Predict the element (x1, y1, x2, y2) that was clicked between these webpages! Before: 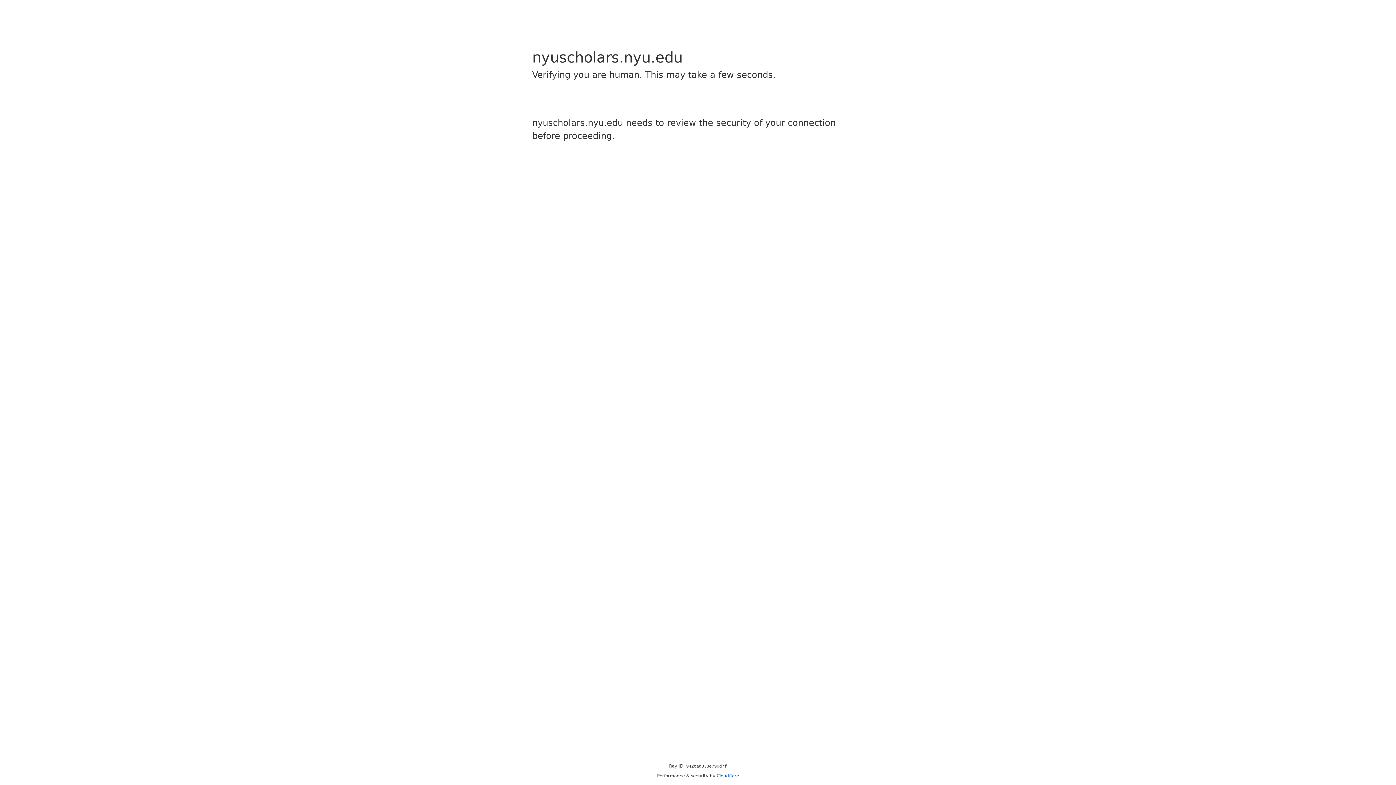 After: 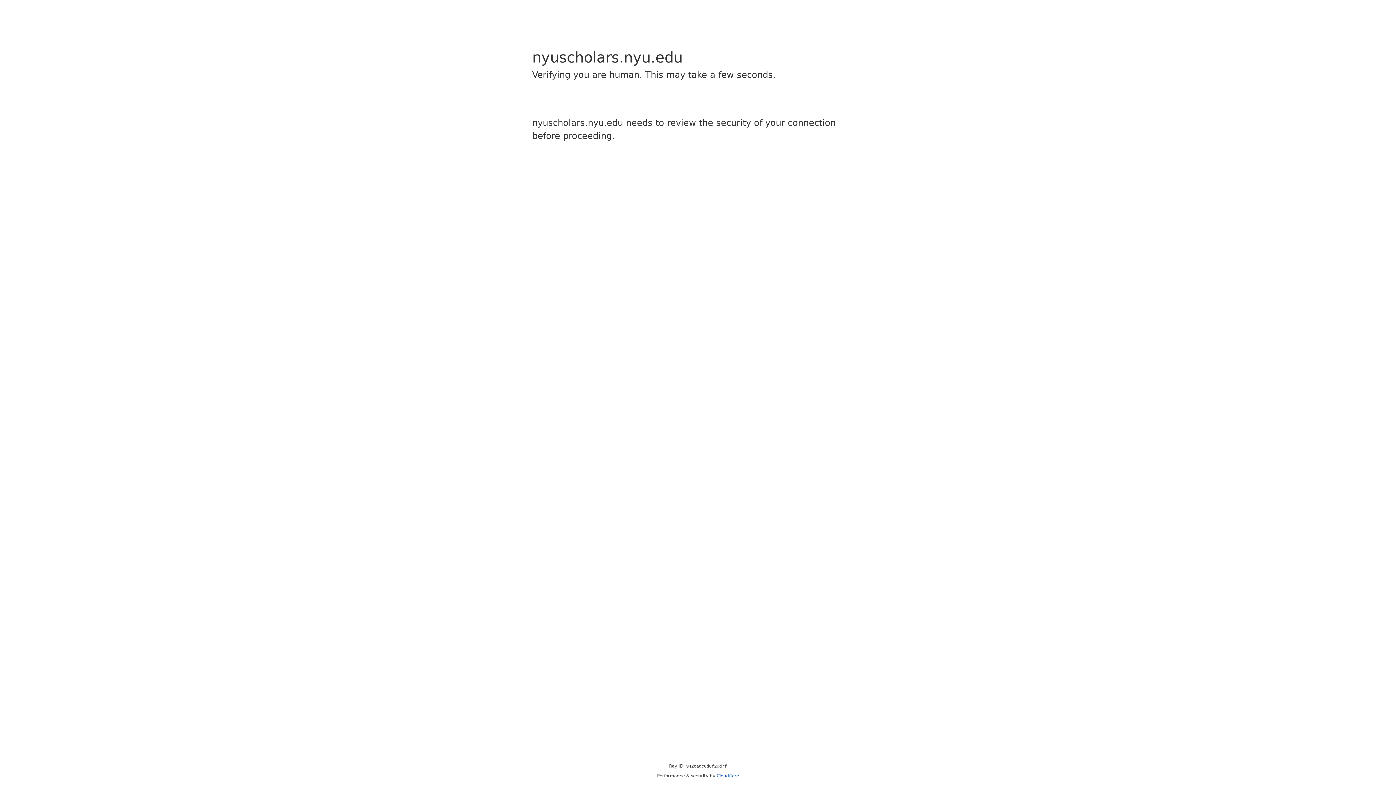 Action: bbox: (716, 773, 739, 778) label: Cloudflare